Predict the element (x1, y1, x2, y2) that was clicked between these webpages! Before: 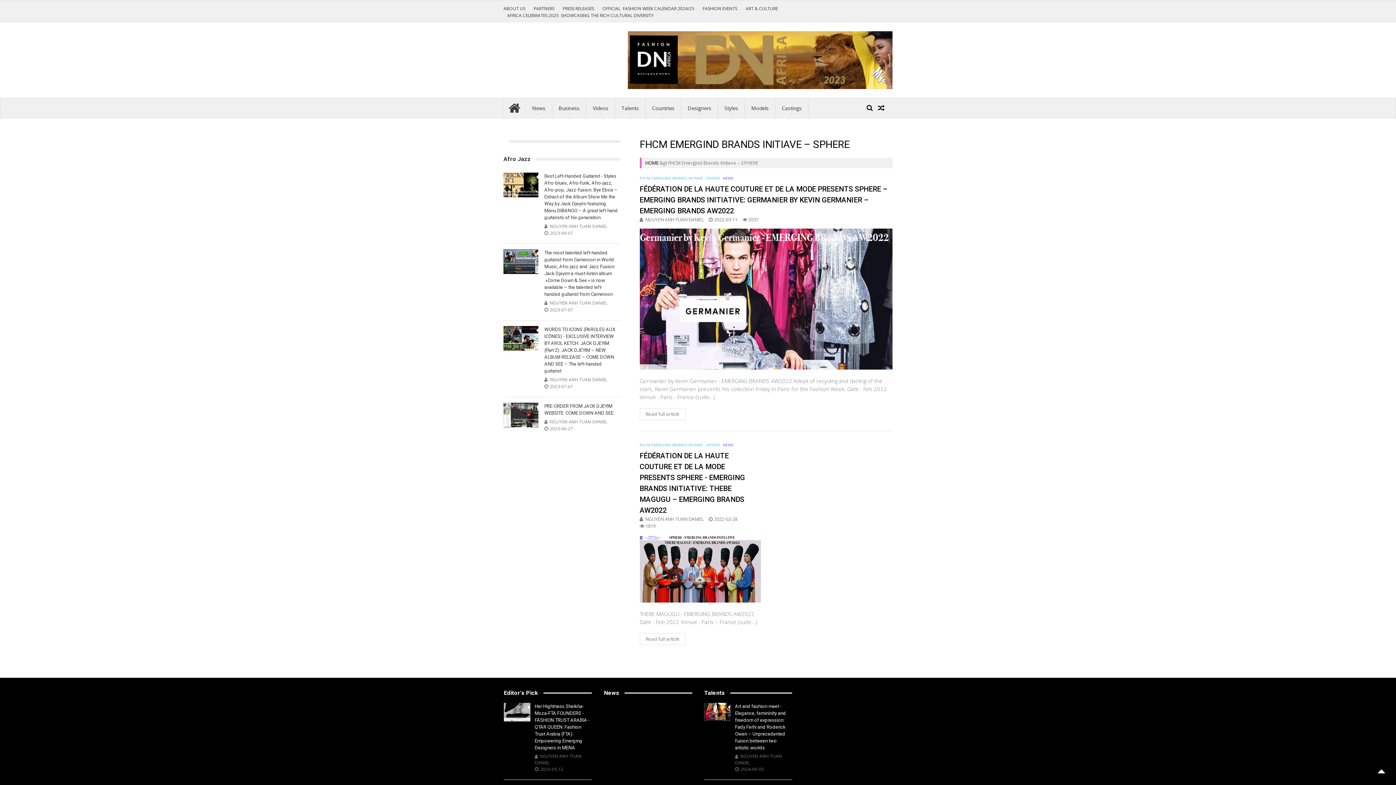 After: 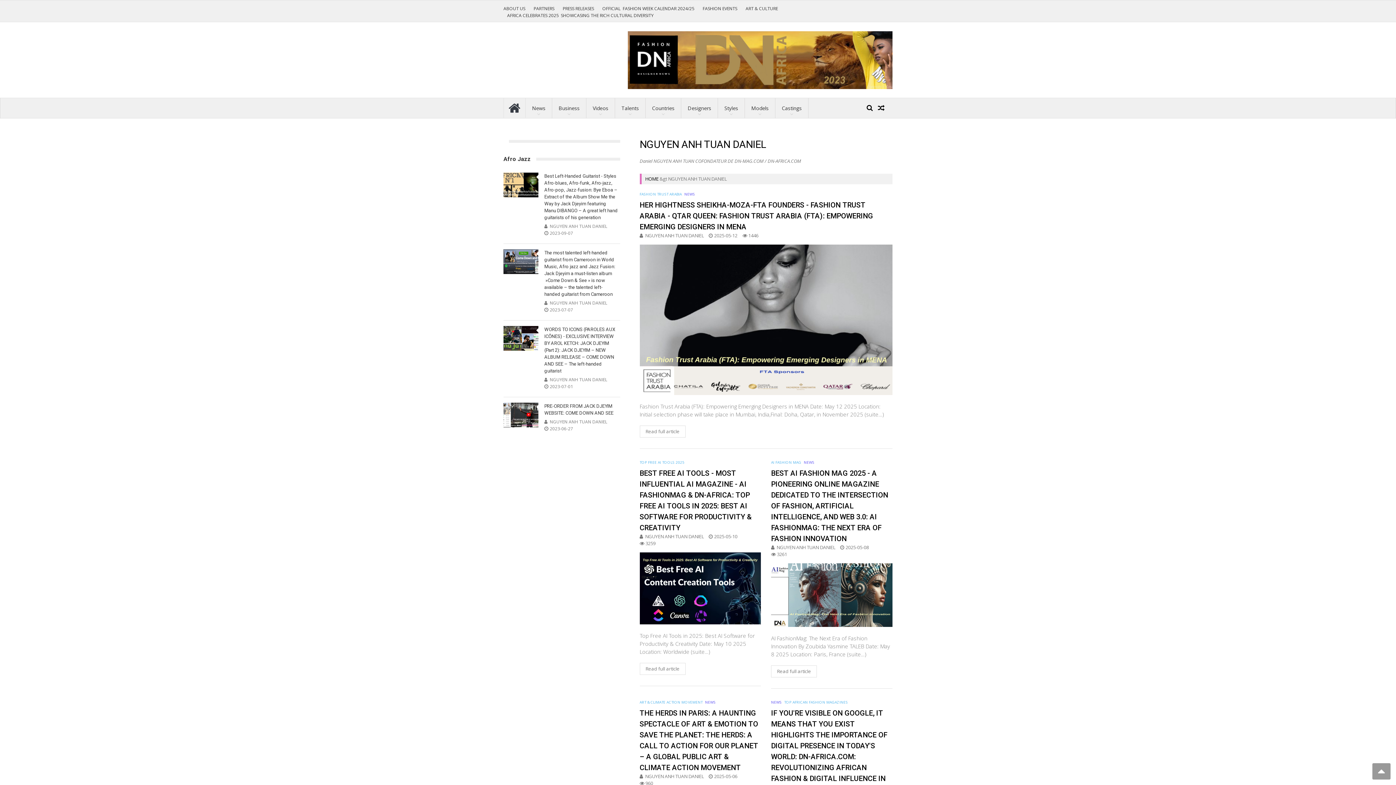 Action: label: NGUYEN ANH TUAN DANIEL bbox: (549, 300, 607, 306)